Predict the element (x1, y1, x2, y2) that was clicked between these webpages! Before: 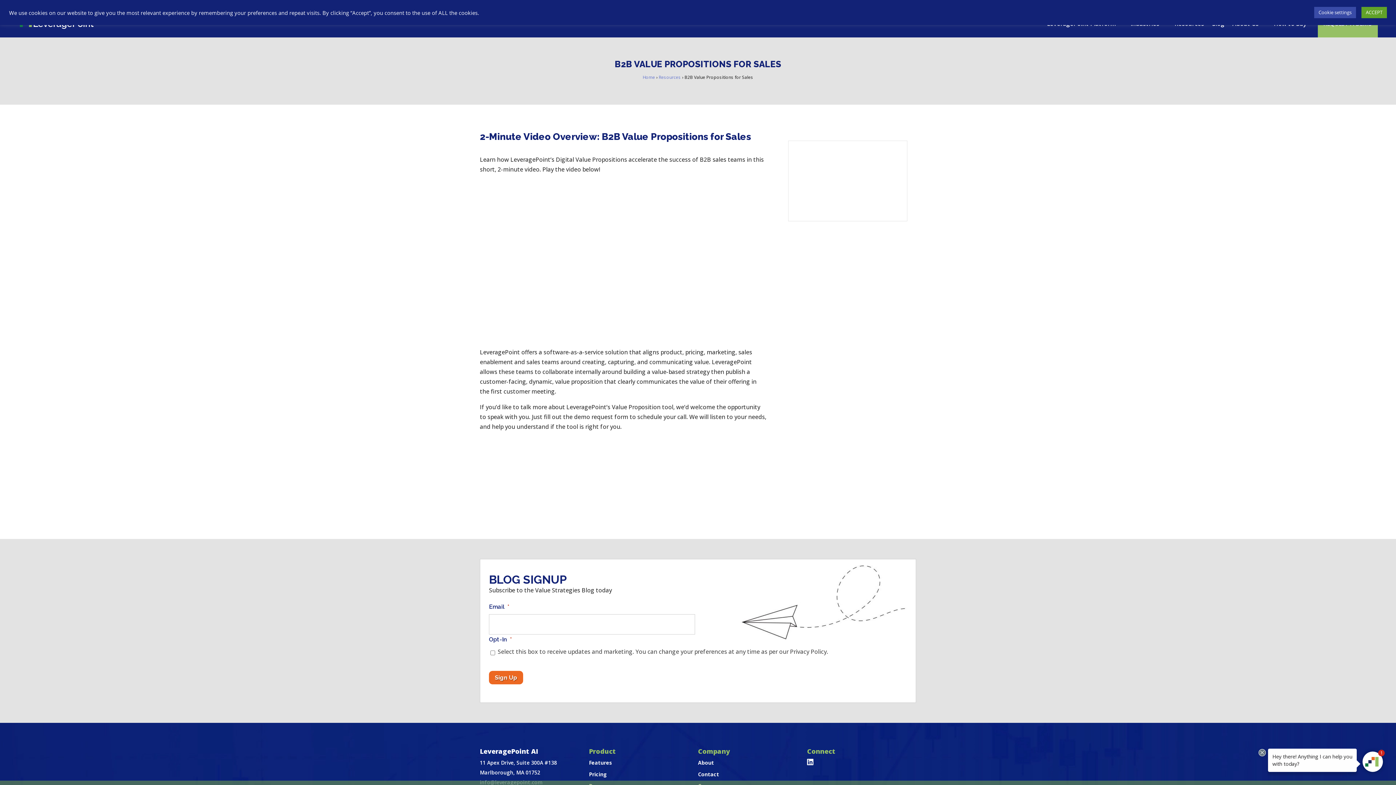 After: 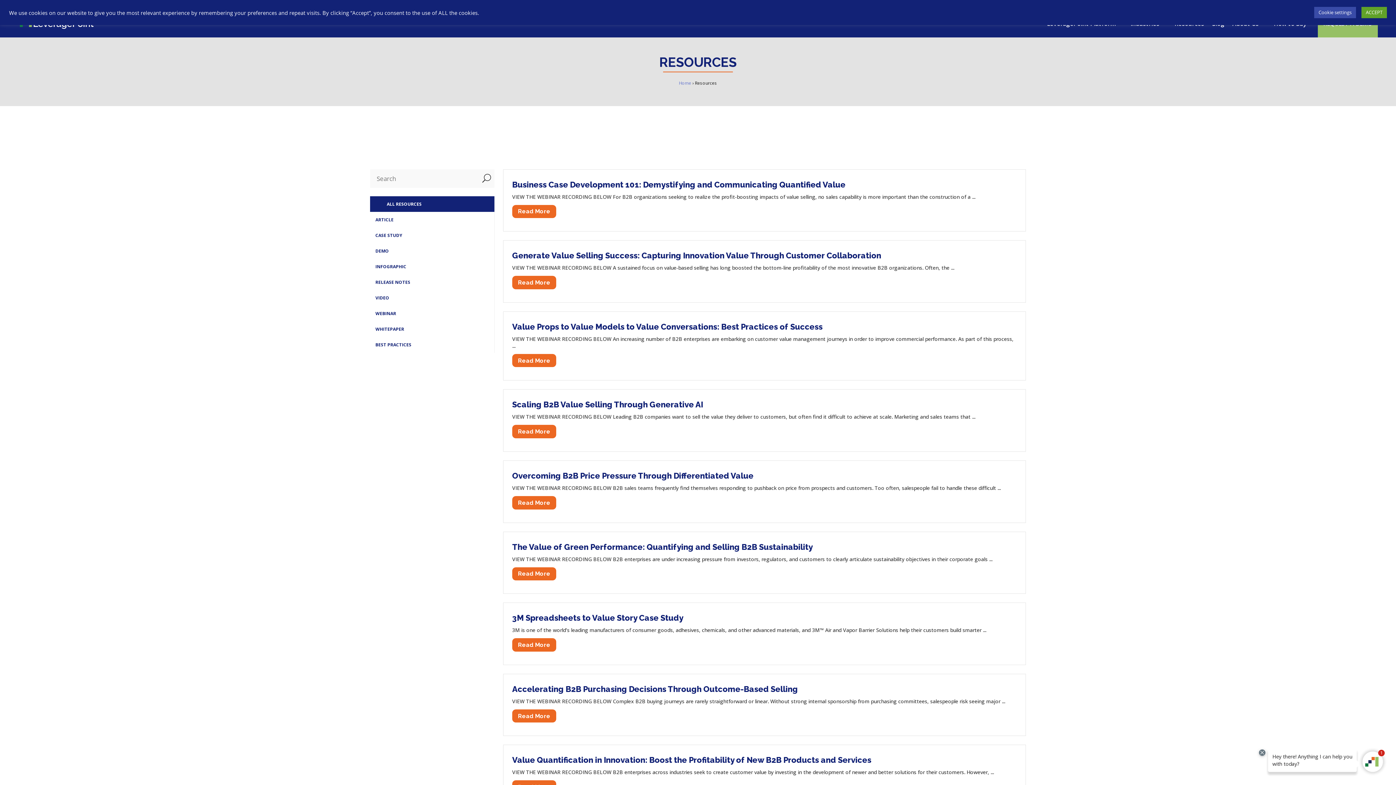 Action: label: Resources bbox: (658, 74, 681, 80)